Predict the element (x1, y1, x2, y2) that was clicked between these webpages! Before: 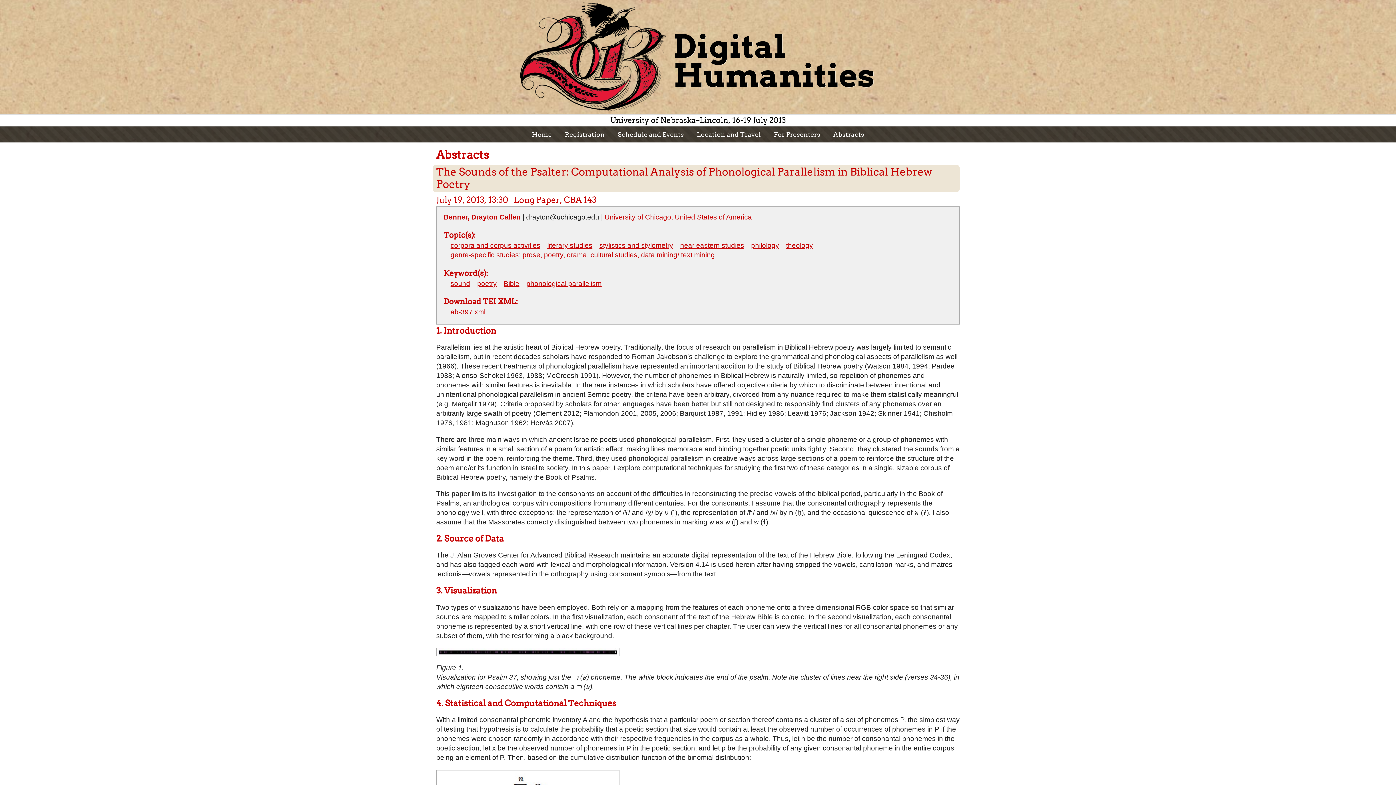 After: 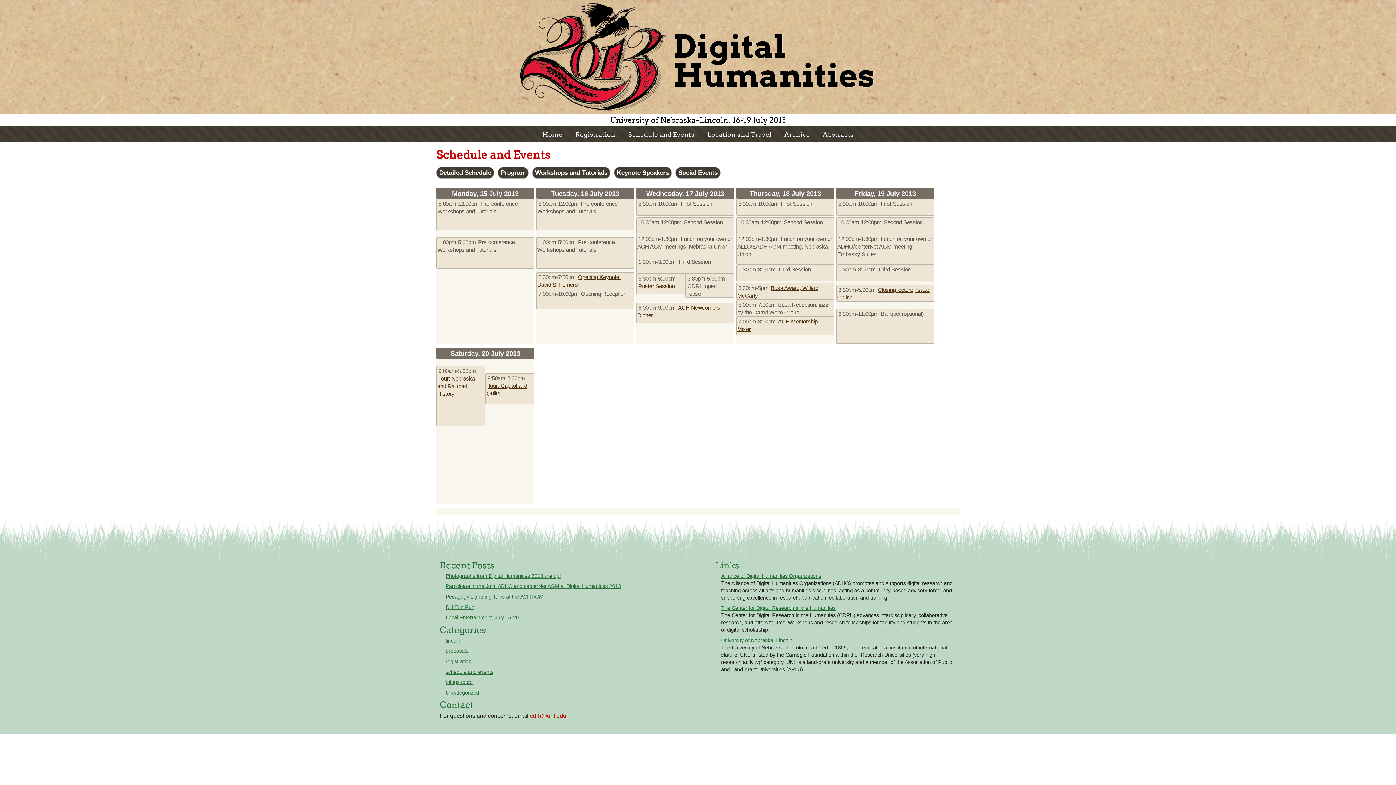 Action: bbox: (614, 129, 687, 139) label: Schedule and Events